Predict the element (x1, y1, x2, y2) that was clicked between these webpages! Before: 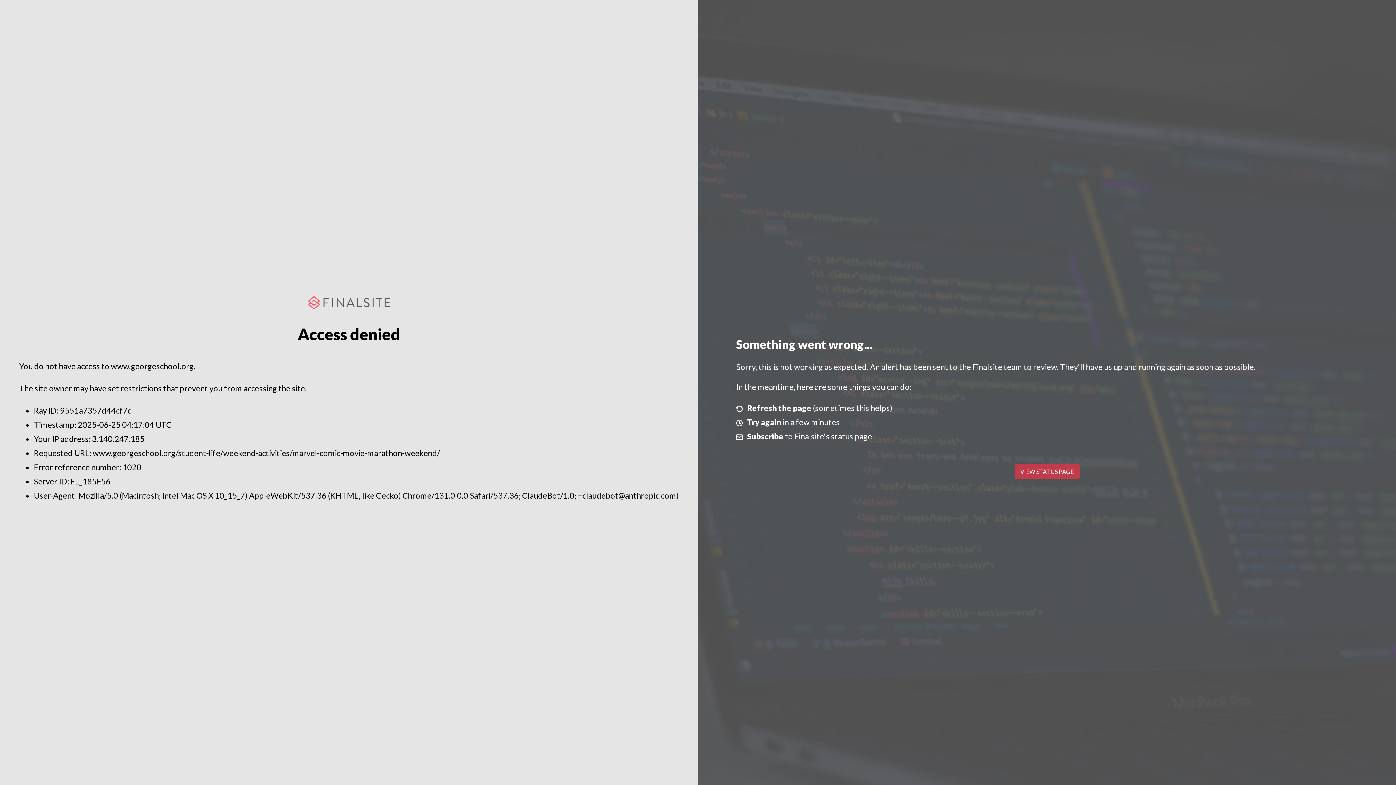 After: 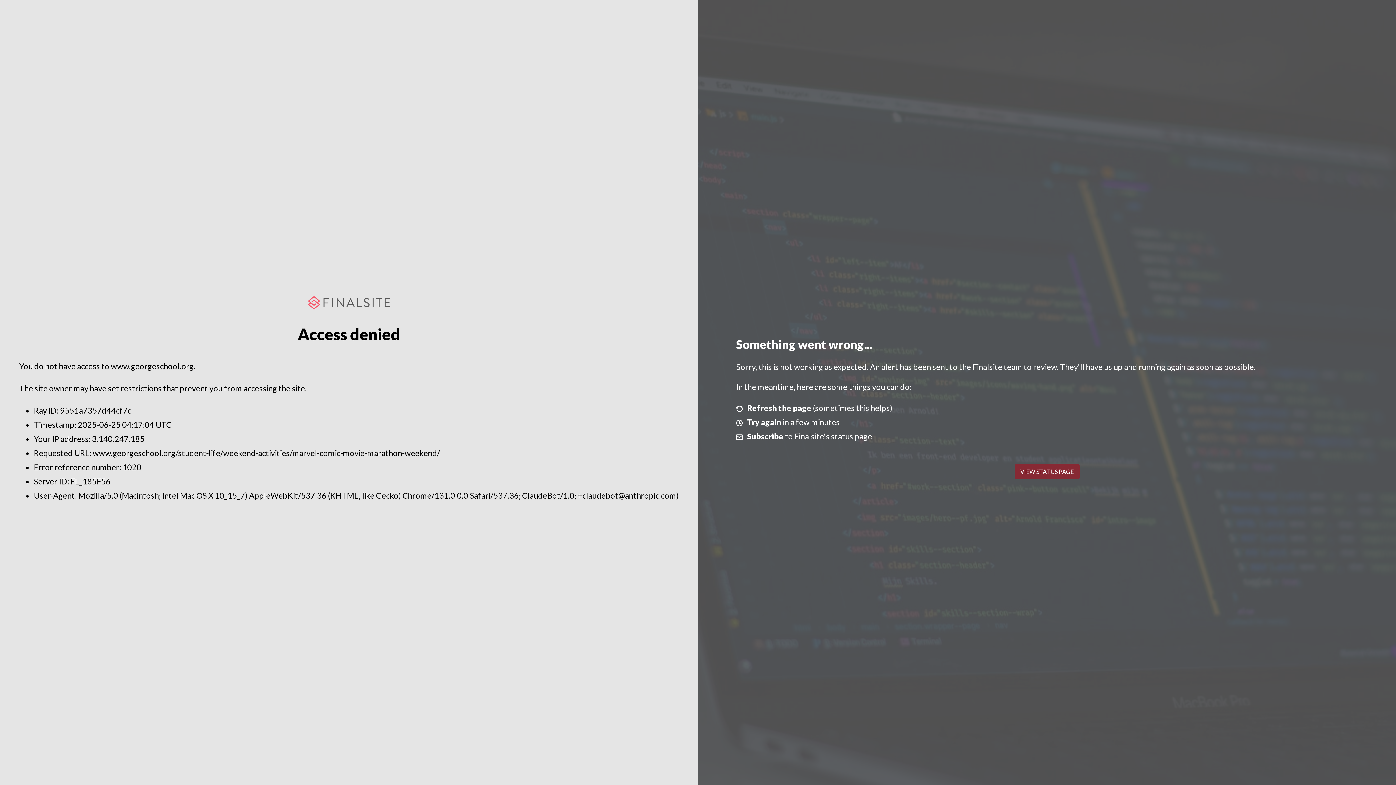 Action: label: VIEW STATUS PAGE bbox: (1014, 464, 1079, 479)